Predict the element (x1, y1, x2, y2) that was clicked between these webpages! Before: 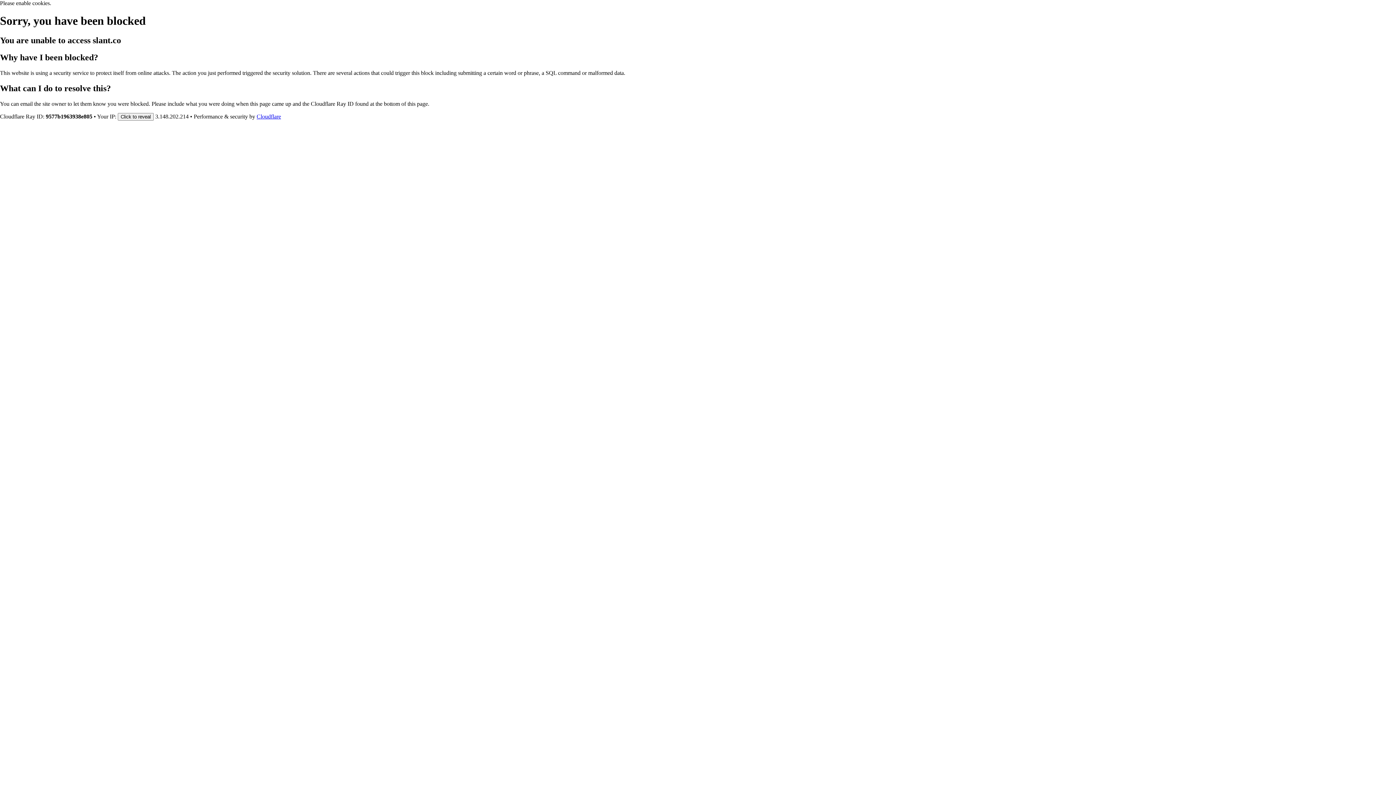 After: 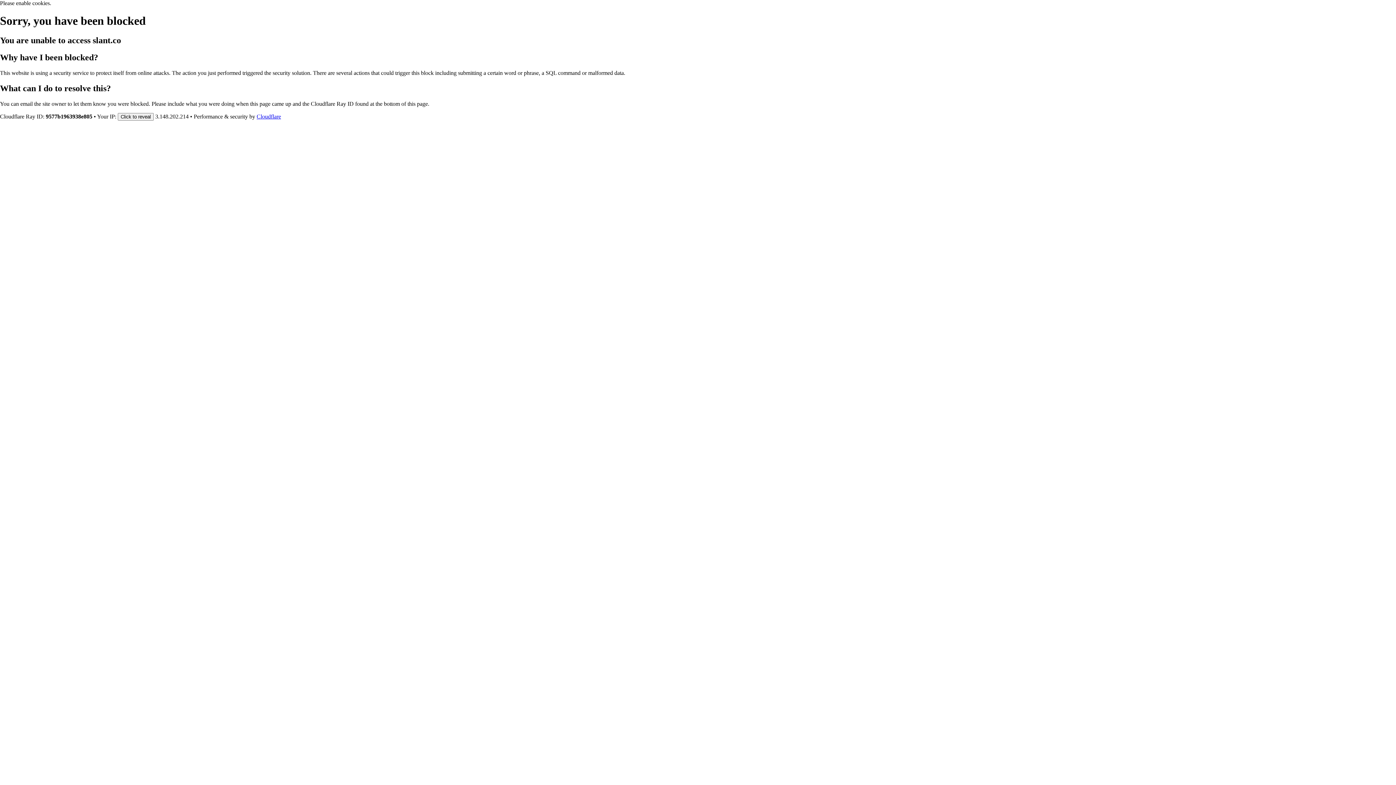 Action: label: Cloudflare bbox: (256, 113, 281, 119)